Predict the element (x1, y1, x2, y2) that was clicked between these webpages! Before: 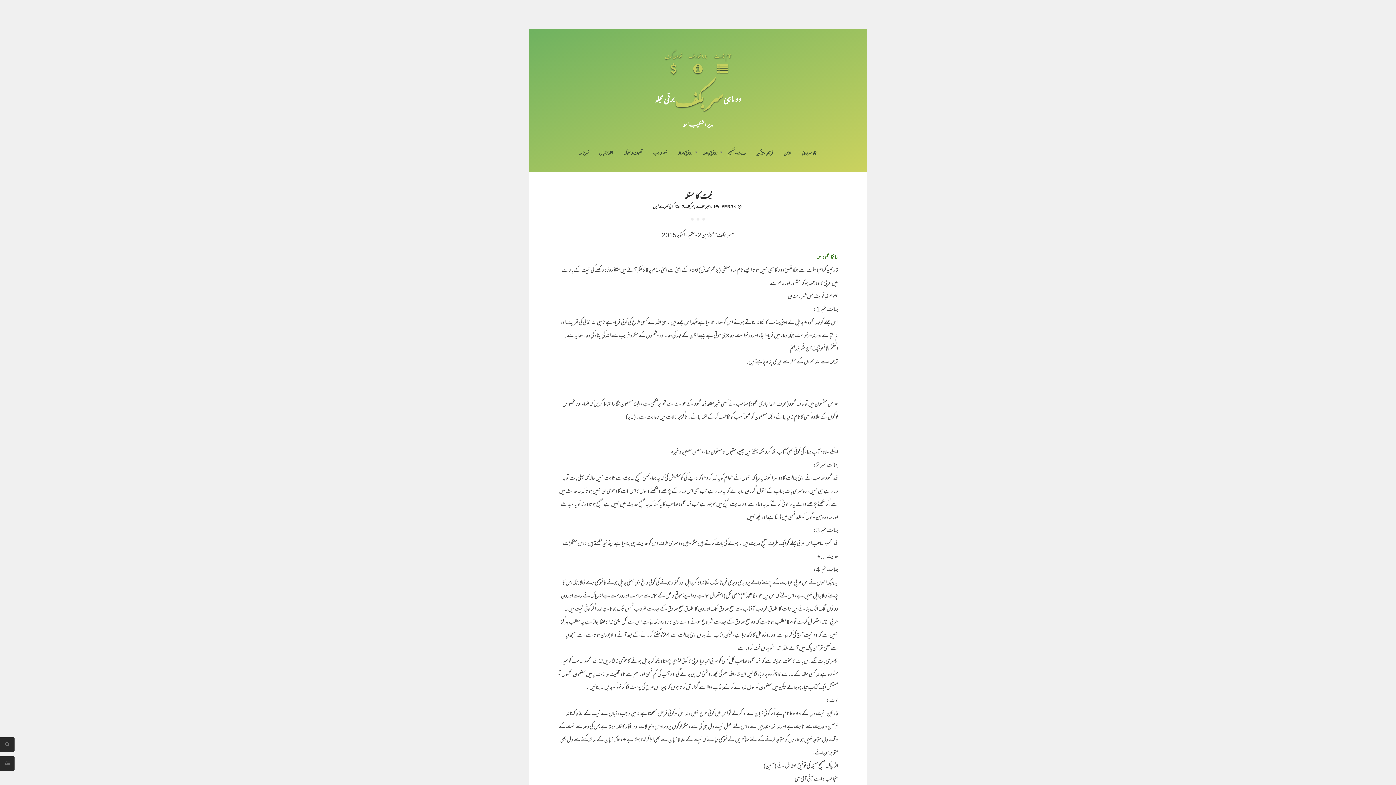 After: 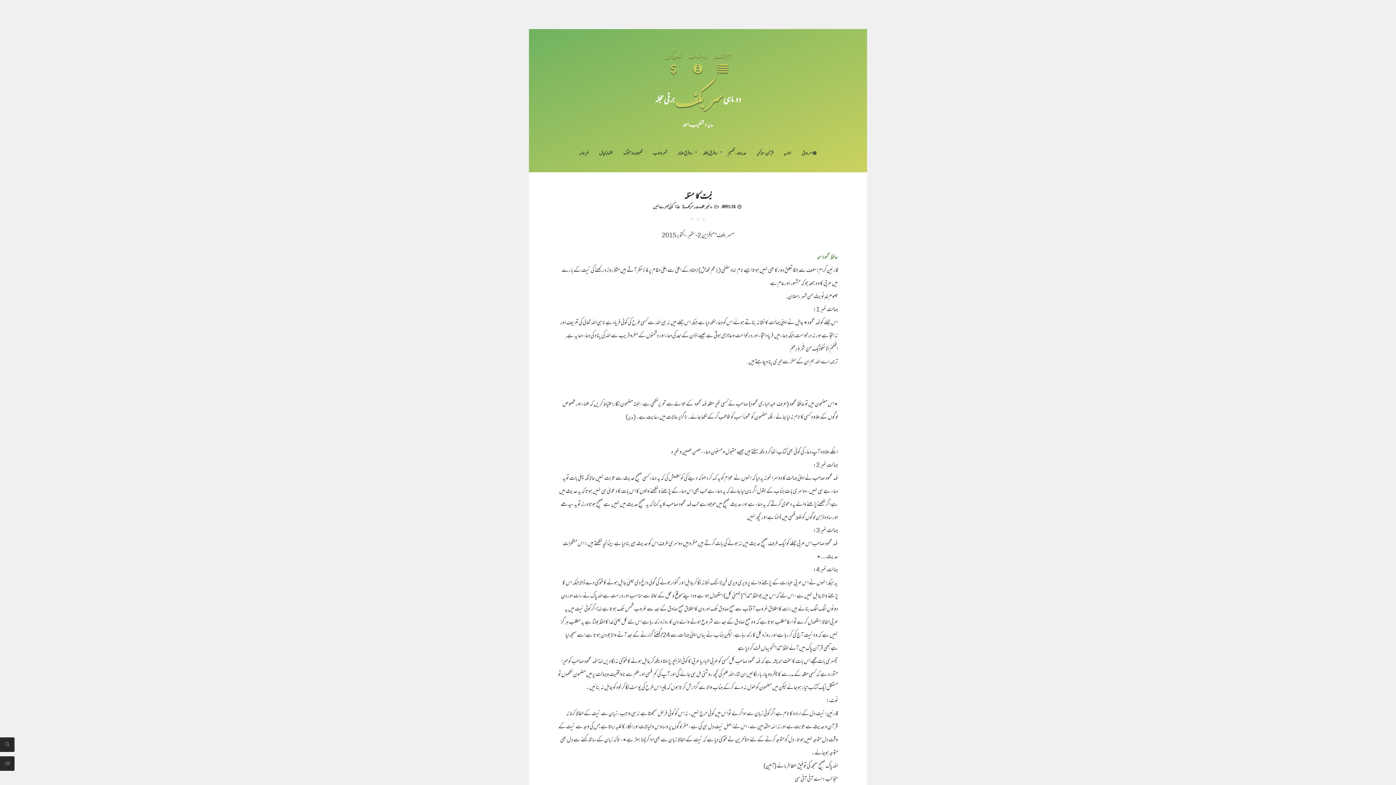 Action: bbox: (684, 185, 711, 205) label: نیت کا مسئلہ